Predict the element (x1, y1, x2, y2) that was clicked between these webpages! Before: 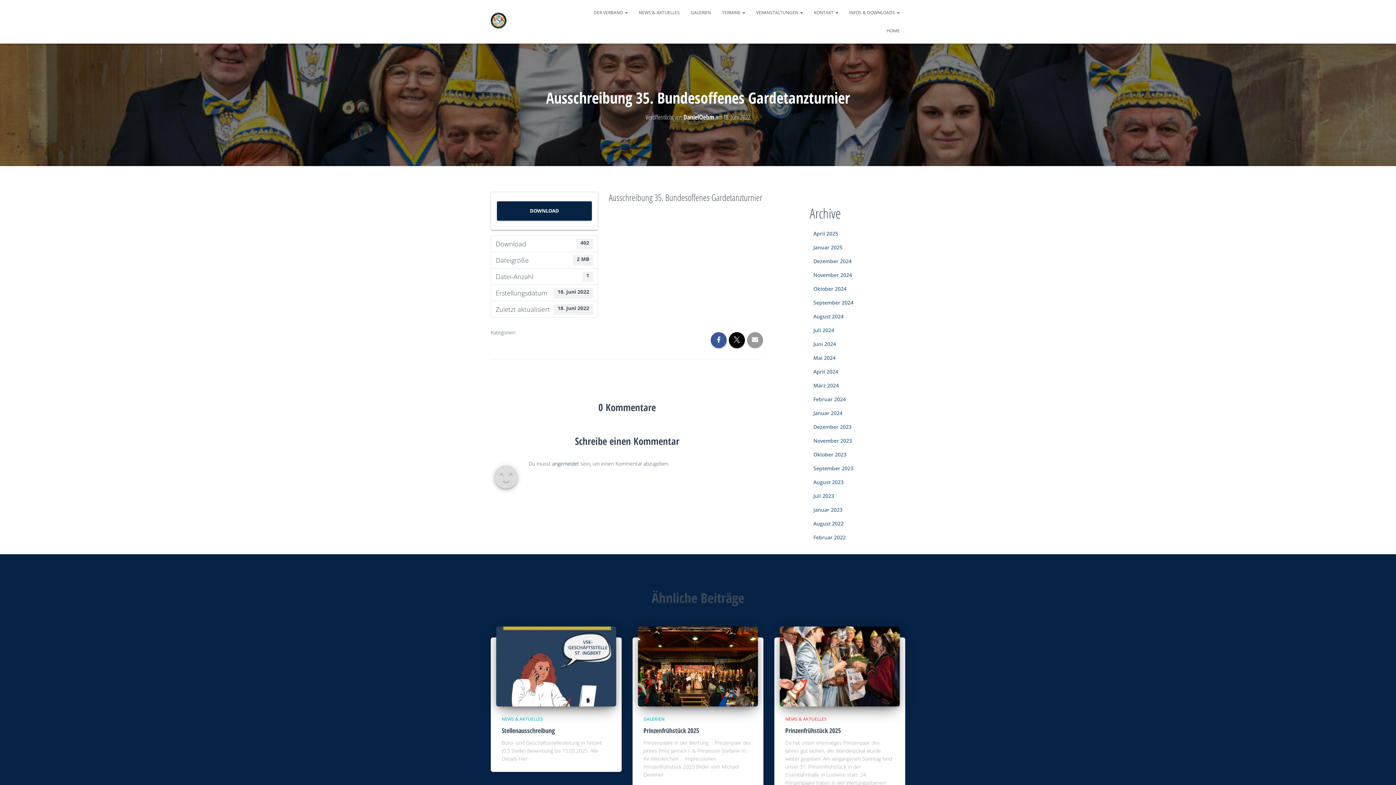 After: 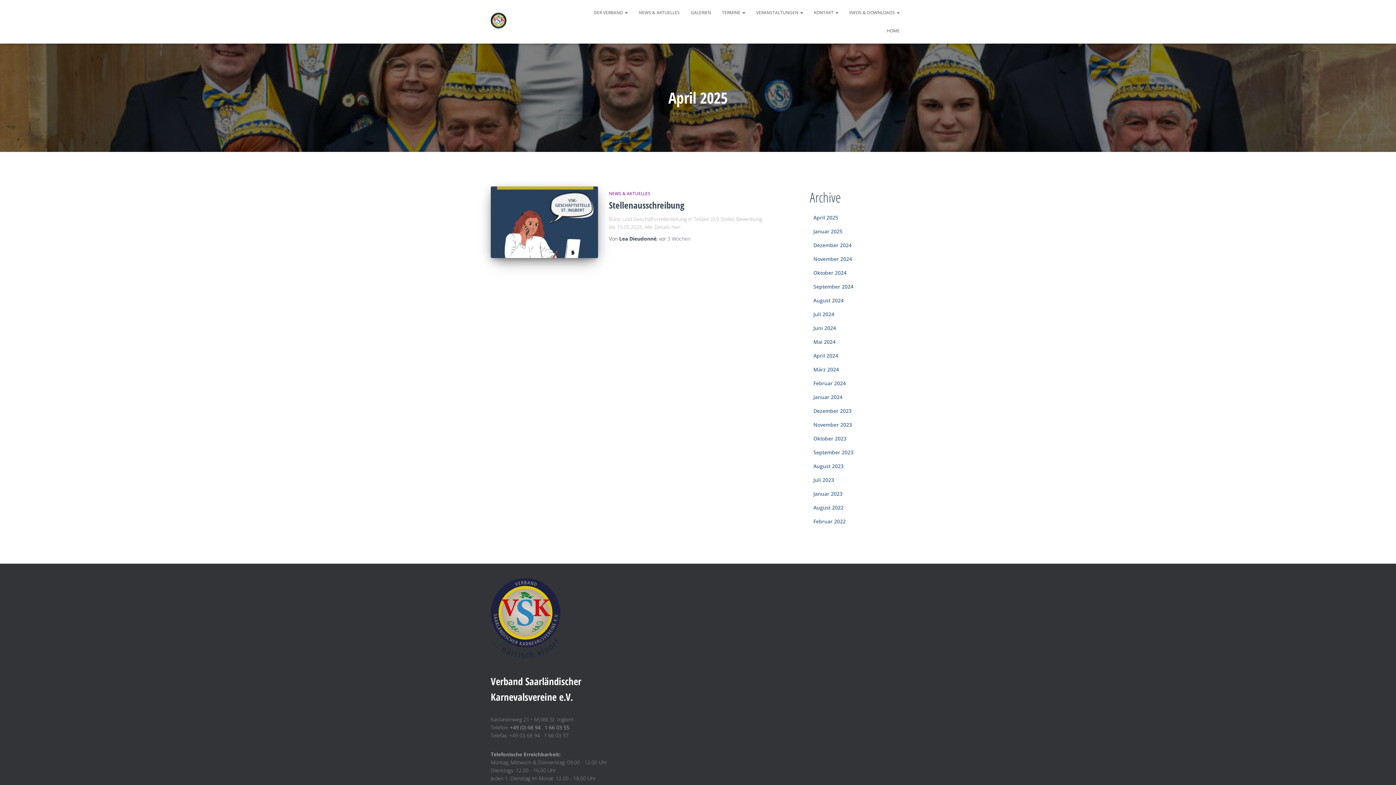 Action: label: April 2025 bbox: (813, 230, 838, 237)